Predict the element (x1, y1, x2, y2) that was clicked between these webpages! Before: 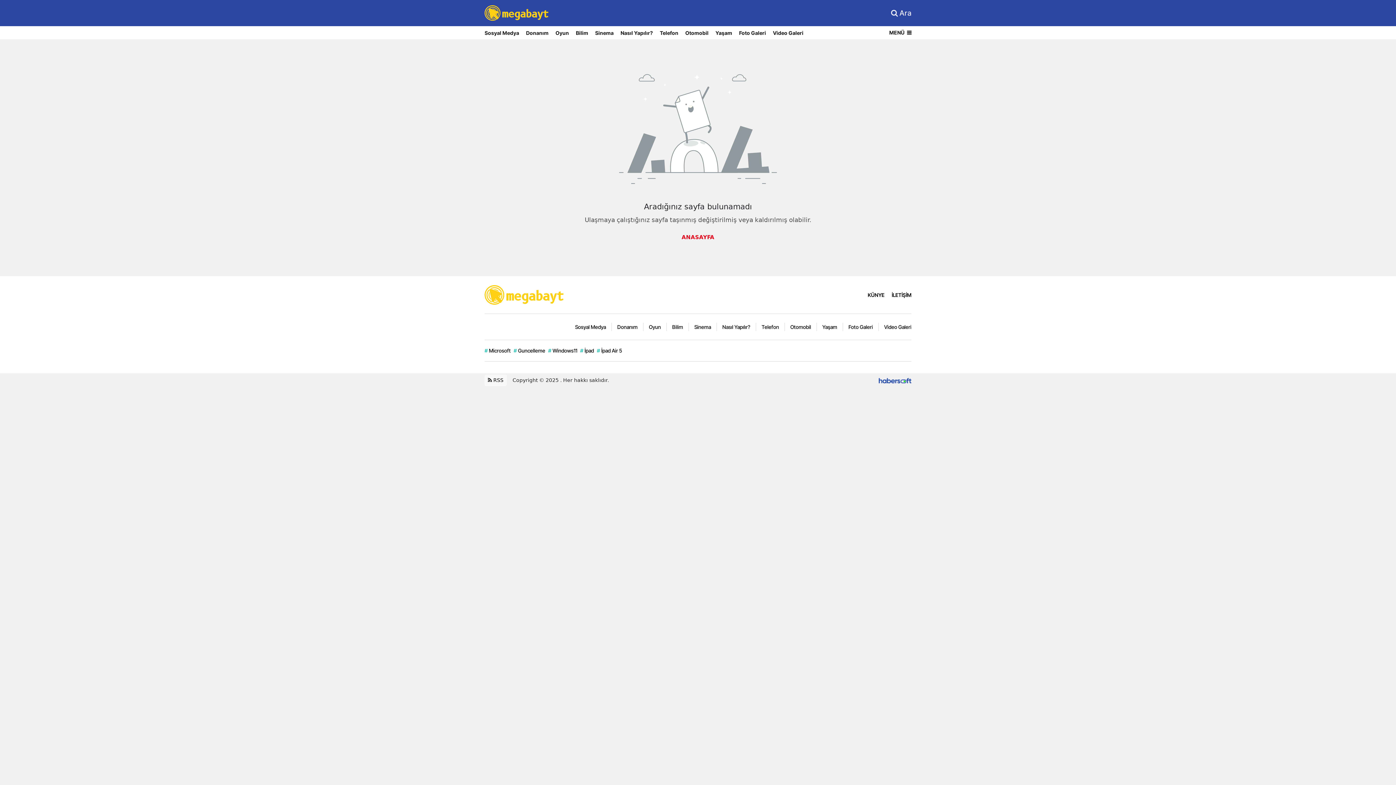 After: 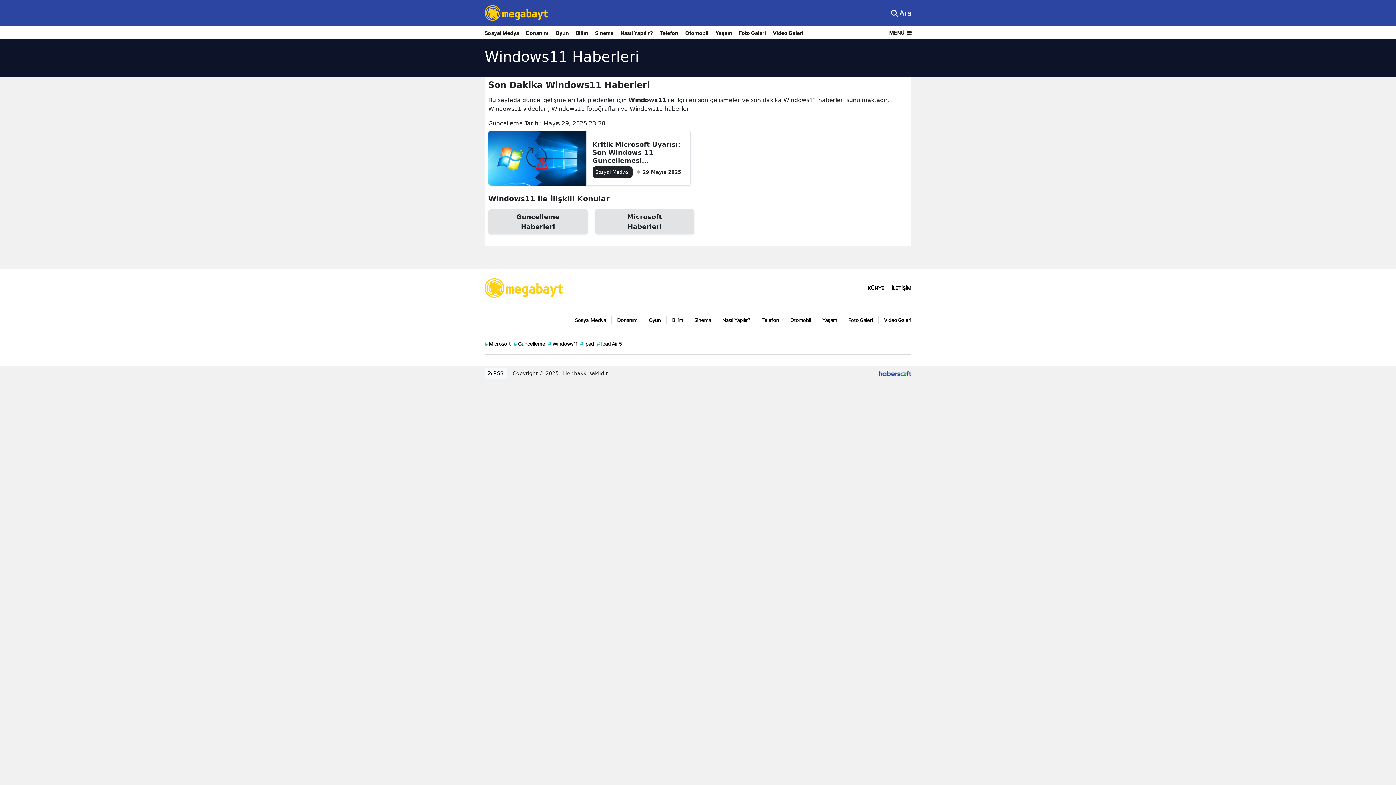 Action: label: #
Windows11 bbox: (548, 347, 577, 355)